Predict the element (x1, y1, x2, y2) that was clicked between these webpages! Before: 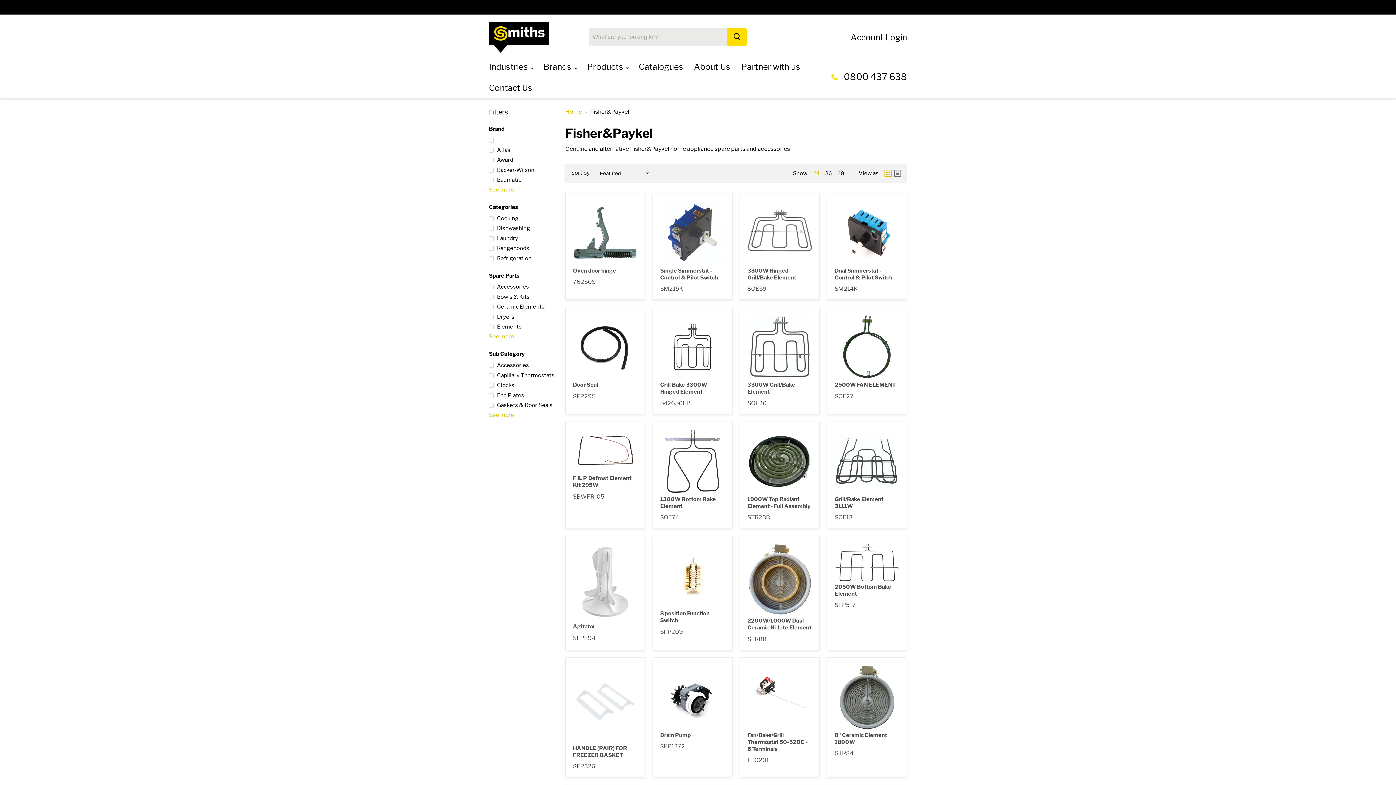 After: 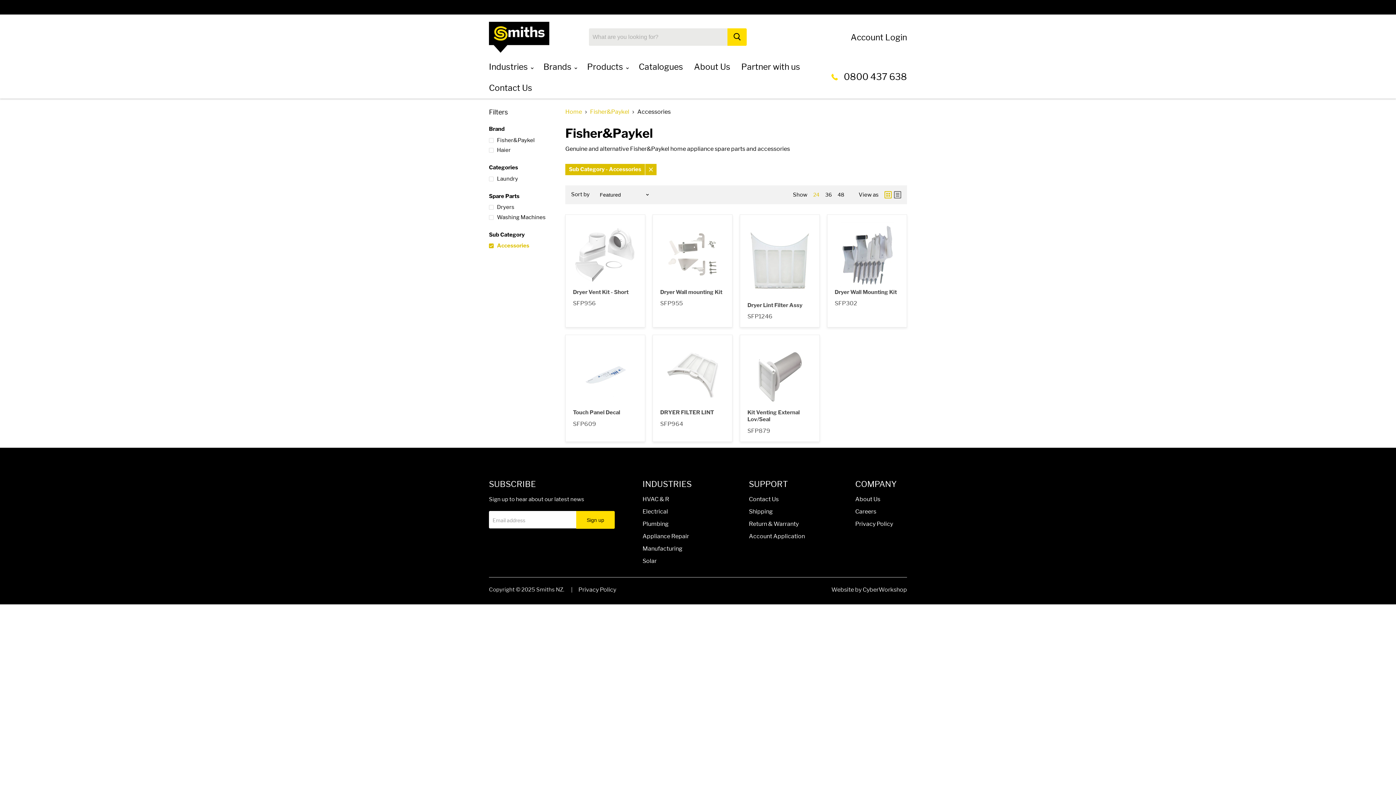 Action: bbox: (488, 361, 556, 369) label: Accessories